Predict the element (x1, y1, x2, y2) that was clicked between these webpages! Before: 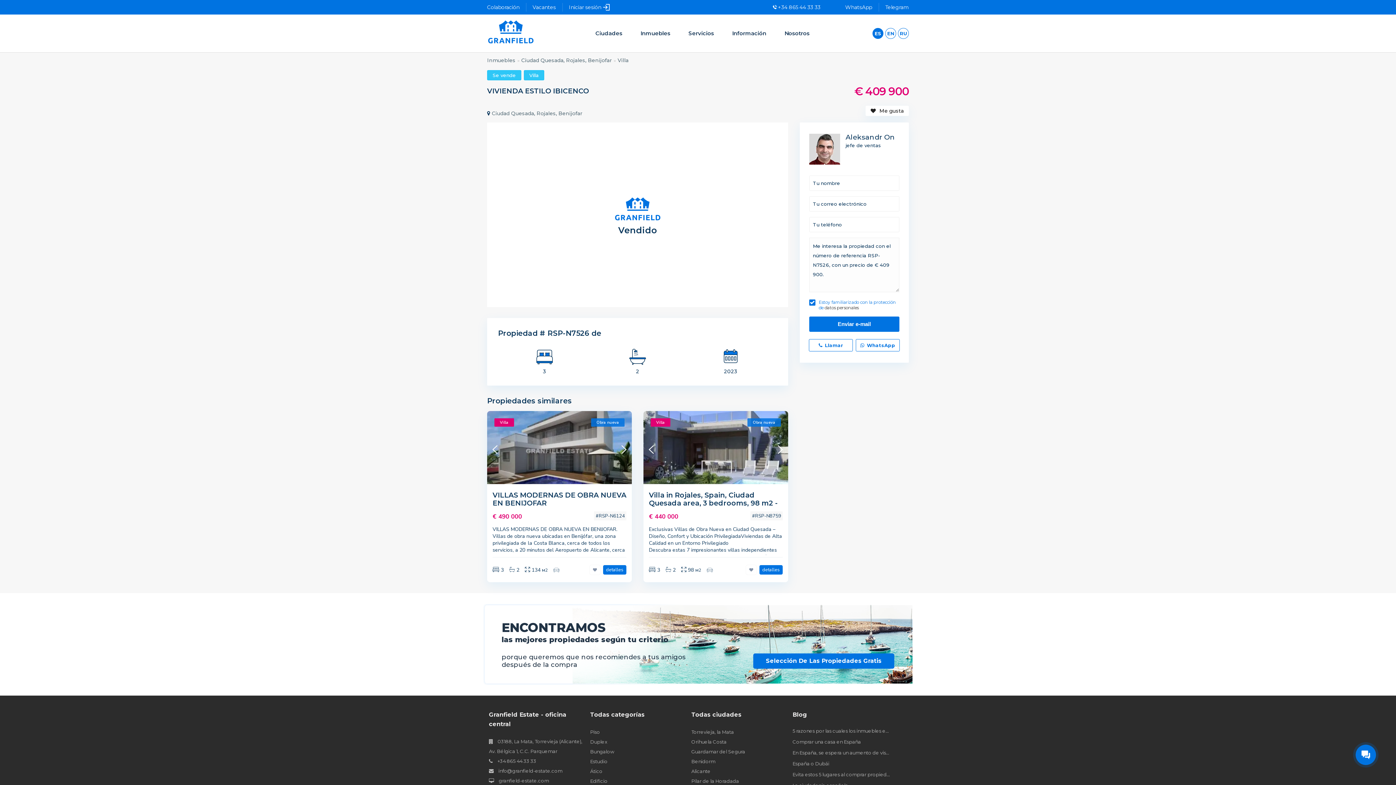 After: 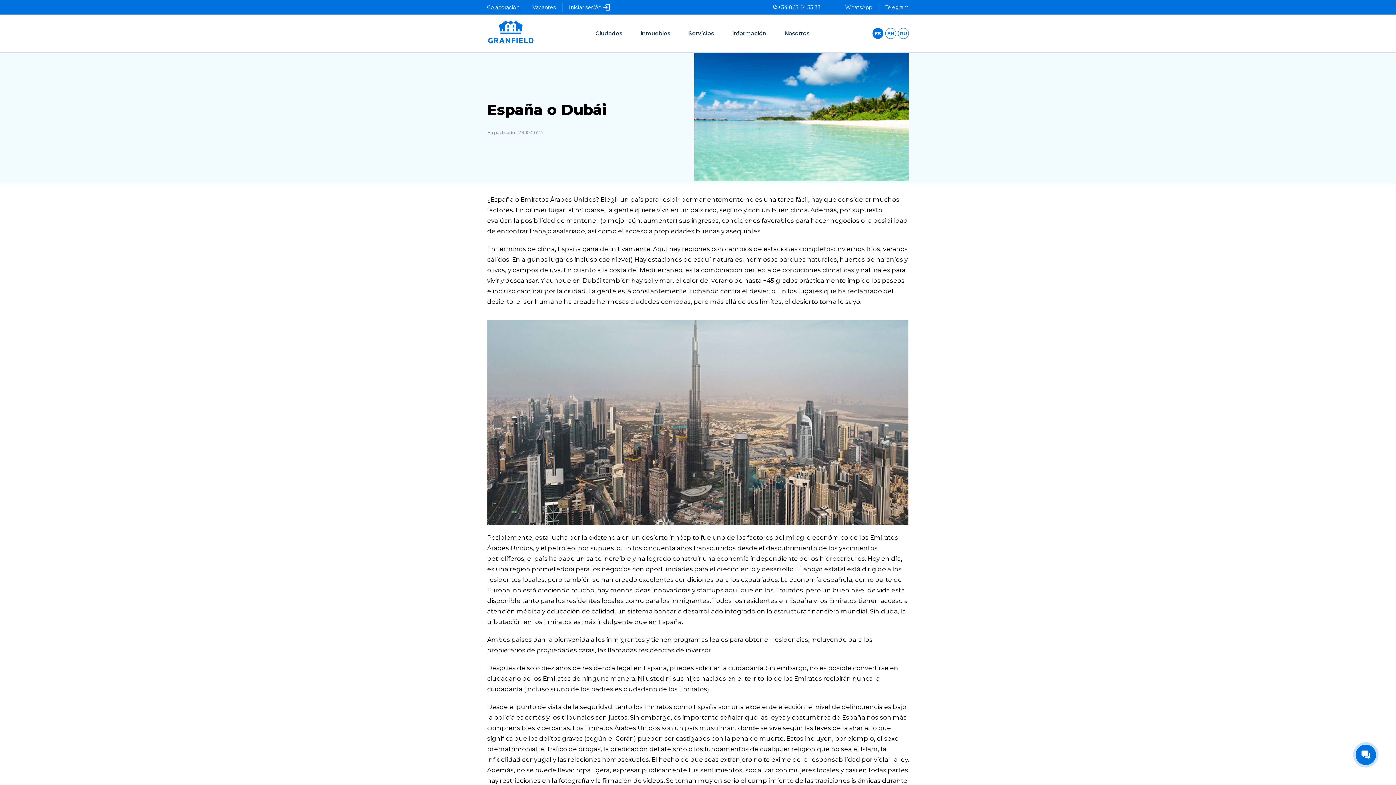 Action: bbox: (792, 760, 890, 769) label: España o Dubái